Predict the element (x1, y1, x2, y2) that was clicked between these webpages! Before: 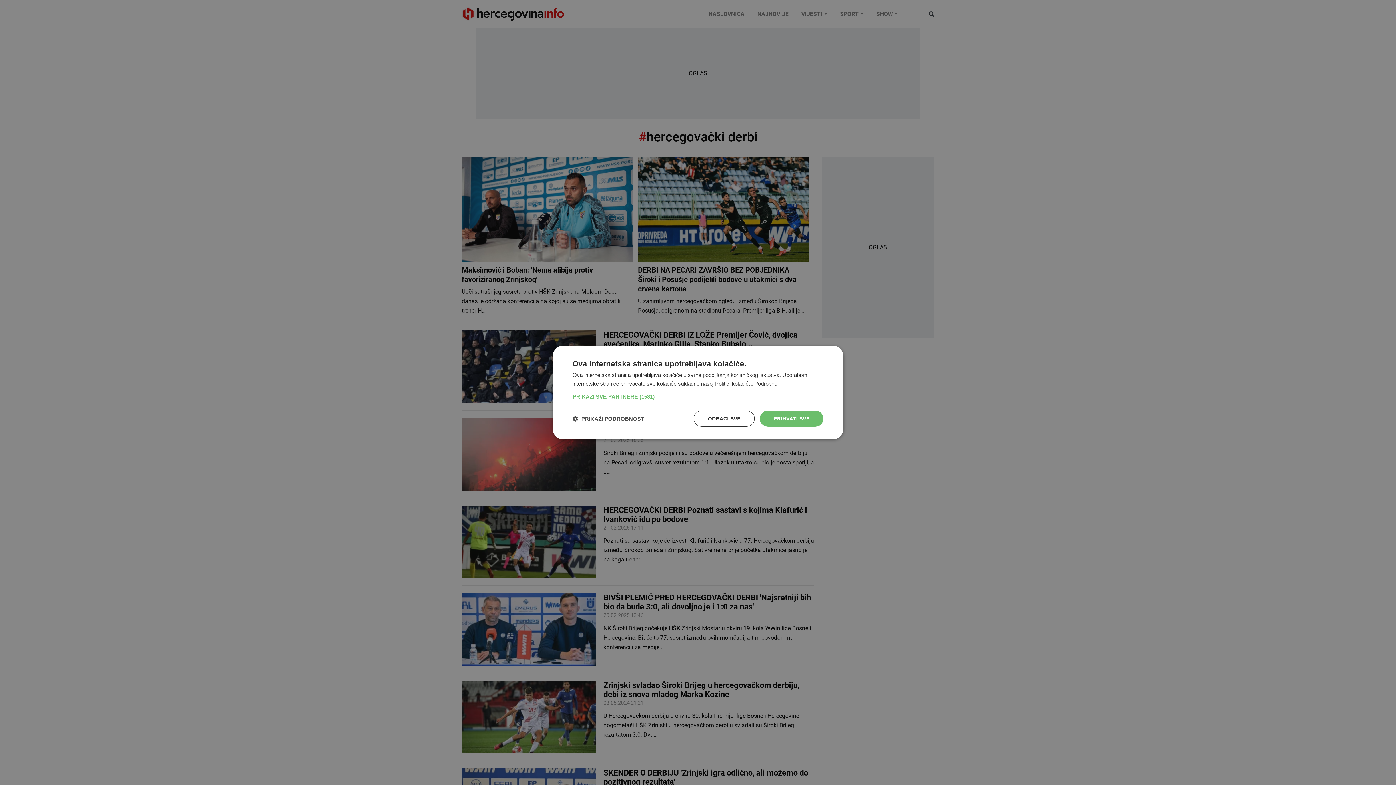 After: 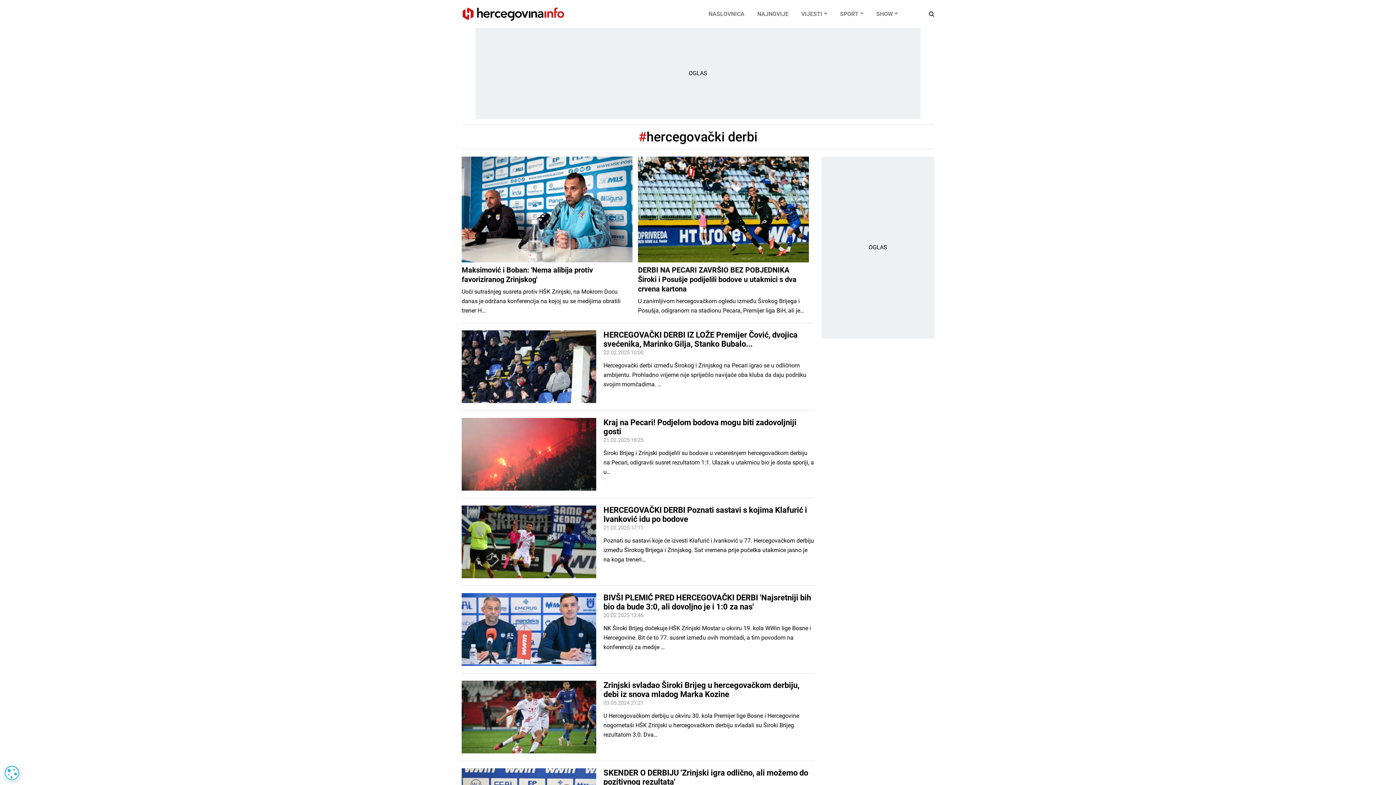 Action: label: ODBACI SVE bbox: (693, 410, 754, 426)